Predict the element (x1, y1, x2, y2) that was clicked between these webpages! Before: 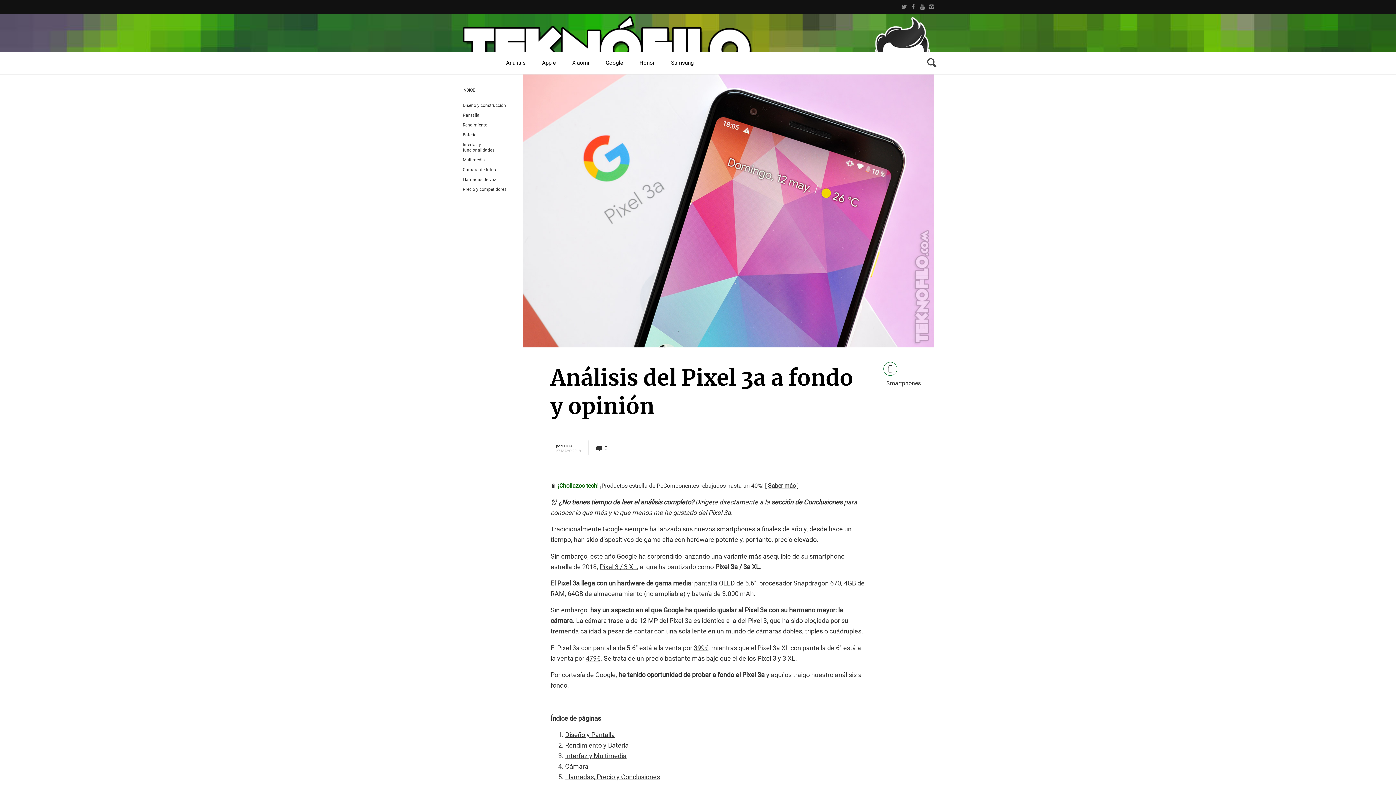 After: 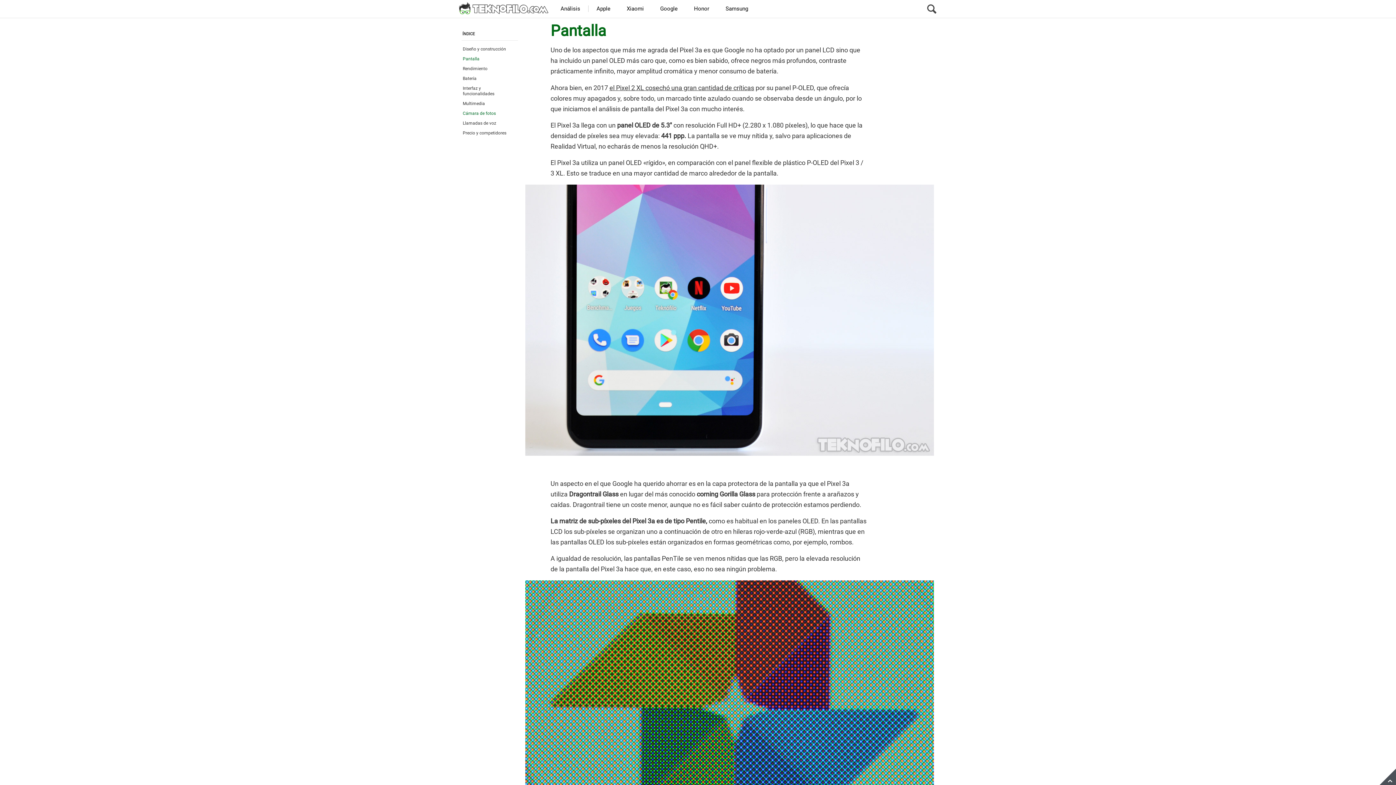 Action: bbox: (461, 110, 518, 120) label: Pantalla